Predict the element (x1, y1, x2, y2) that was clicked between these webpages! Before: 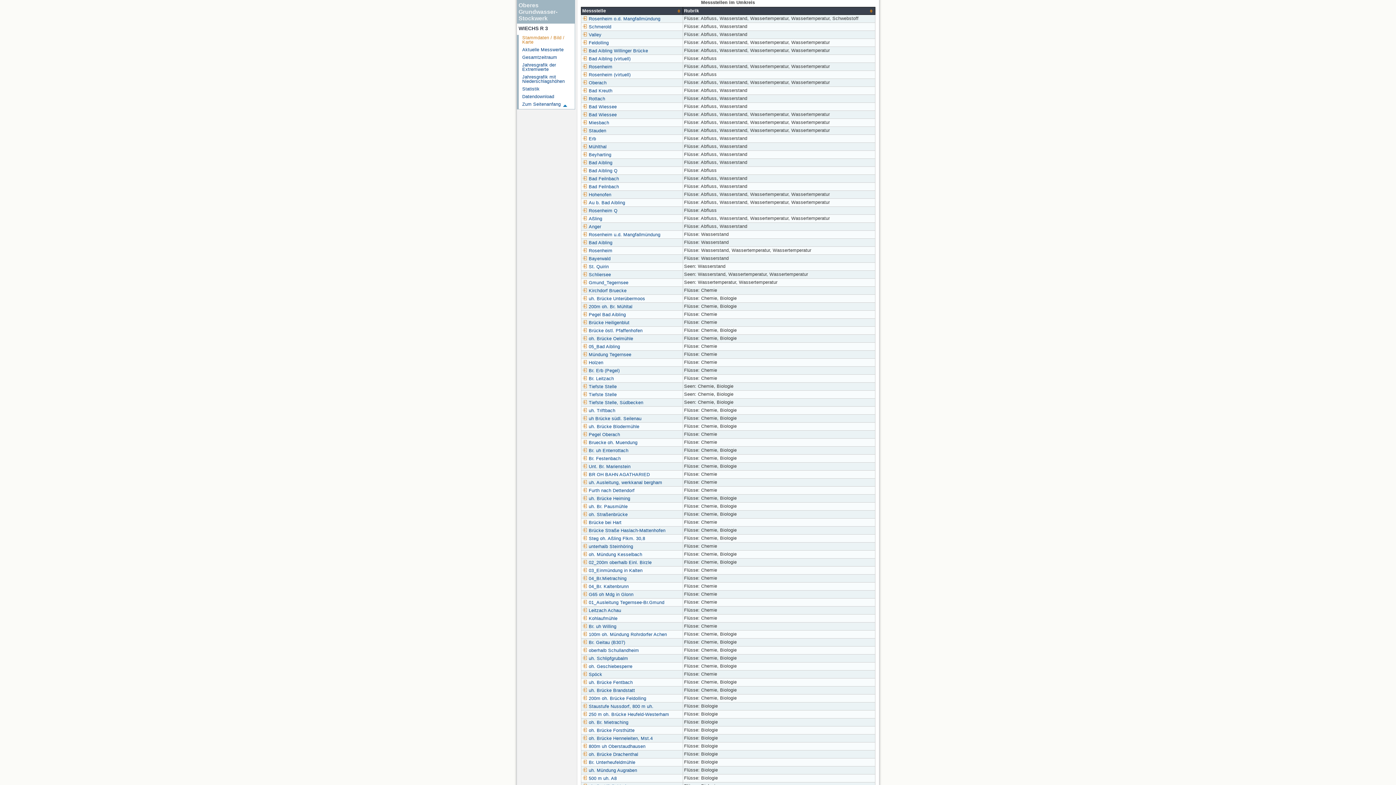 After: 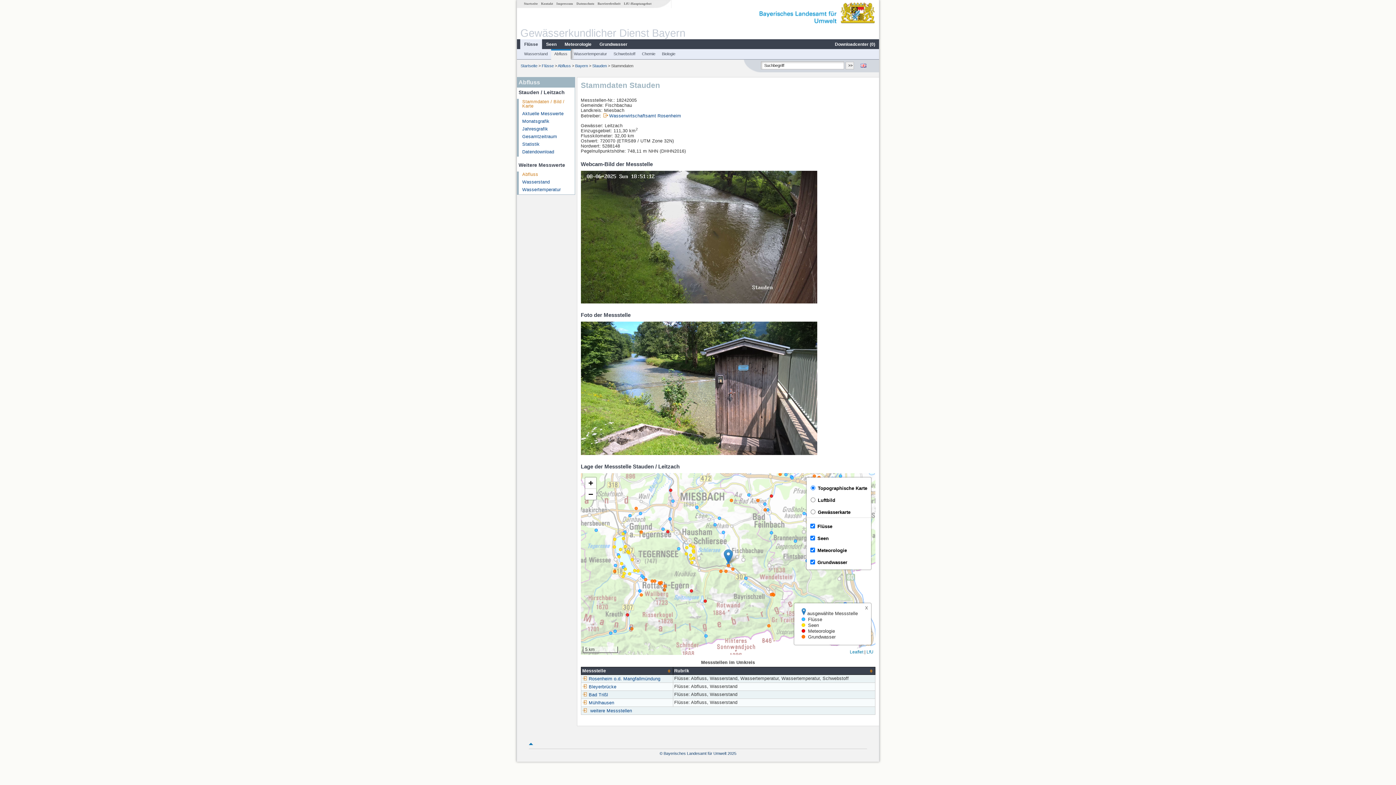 Action: label: Stauden bbox: (582, 128, 606, 133)